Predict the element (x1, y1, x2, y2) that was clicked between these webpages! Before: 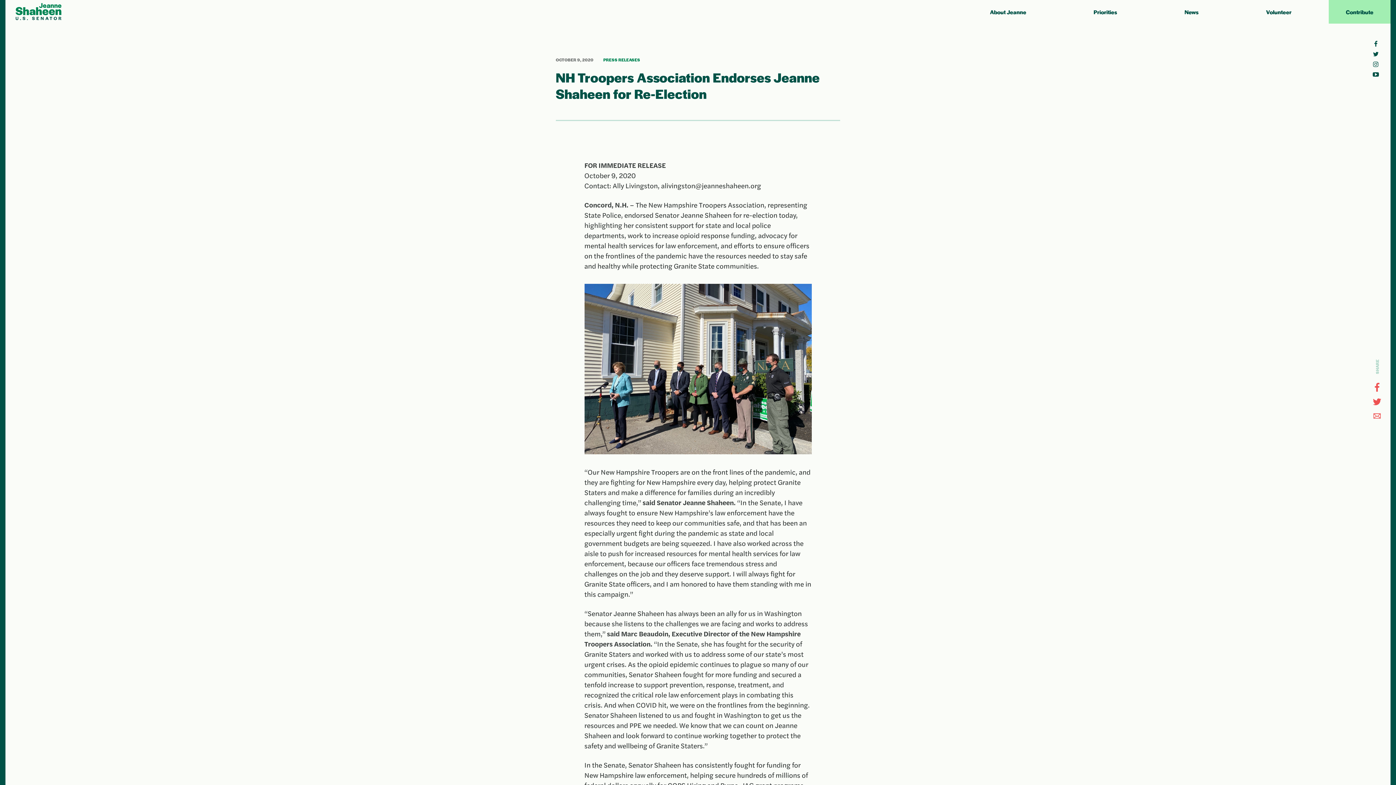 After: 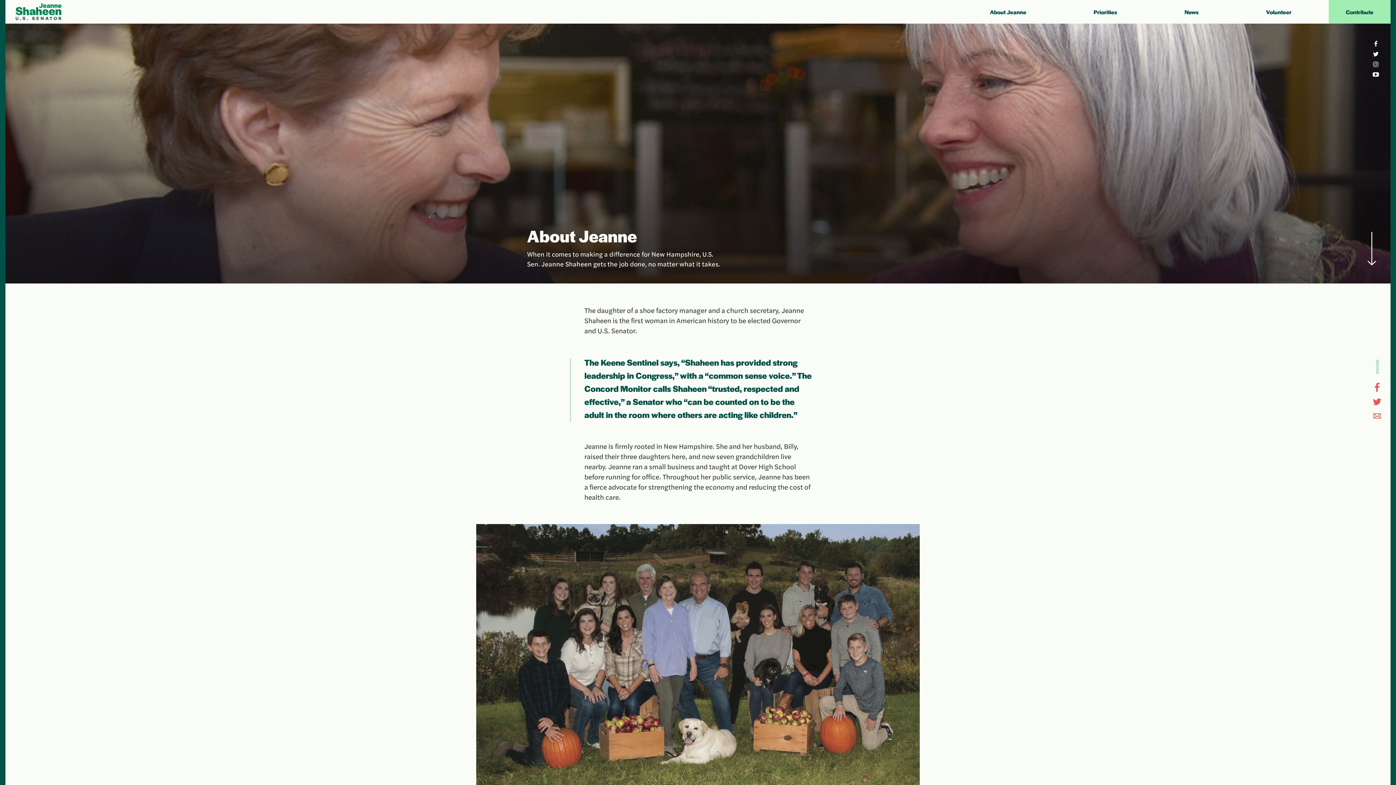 Action: label: About Jeanne bbox: (956, 0, 1060, 23)